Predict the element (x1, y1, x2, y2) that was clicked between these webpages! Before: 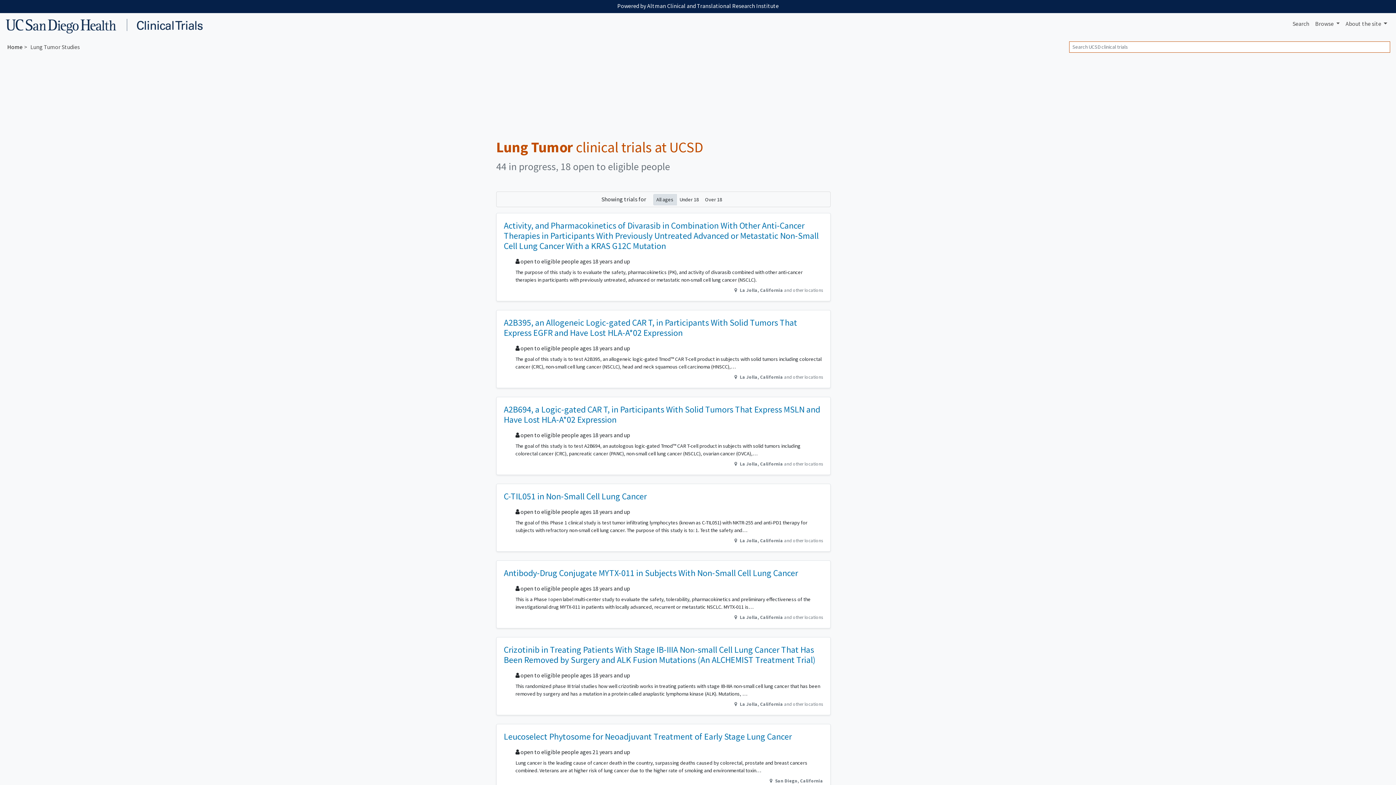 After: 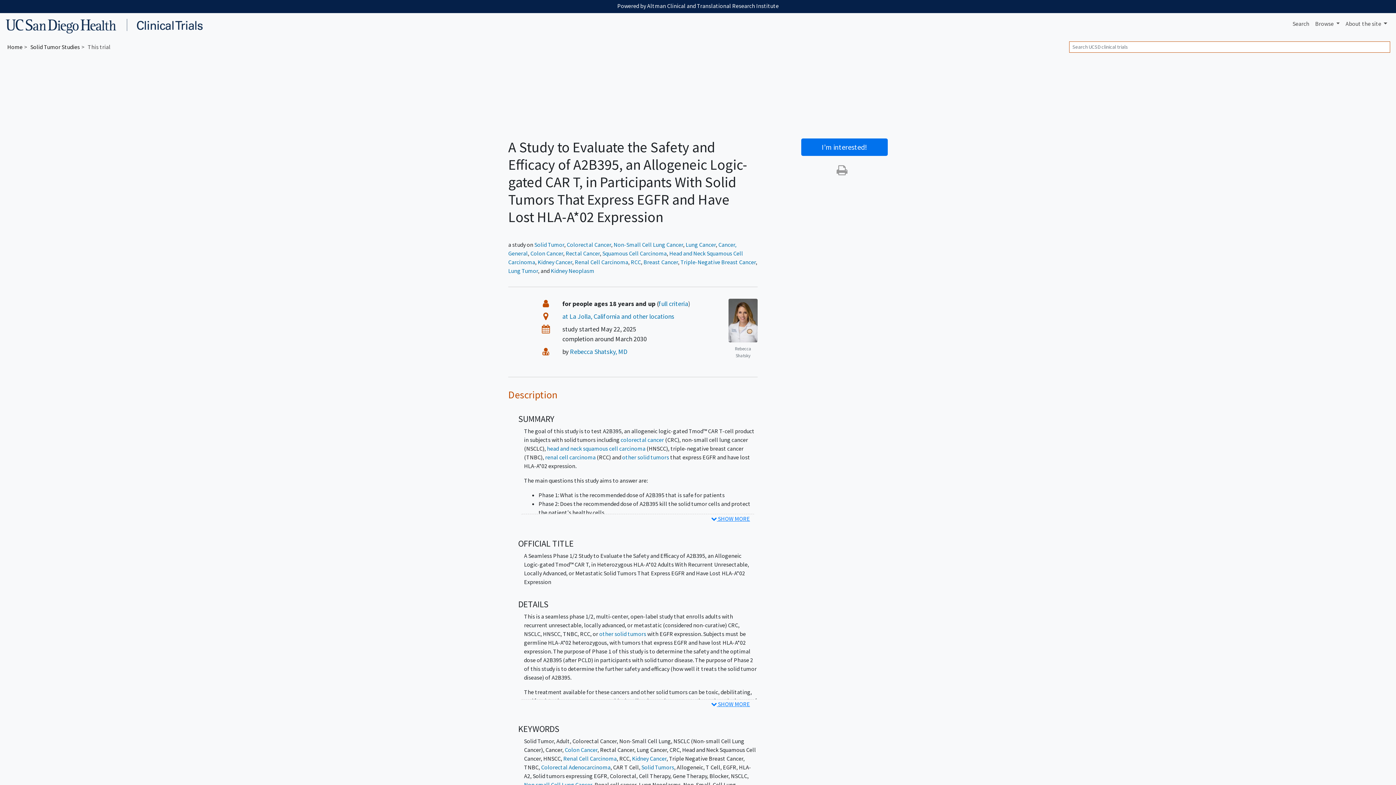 Action: bbox: (504, 317, 797, 338) label: A2B395, an Allogeneic Logic-gated CAR T, in Participants With Solid Tumors That Express EGFR and Have Lost HLA-A*02 Expression